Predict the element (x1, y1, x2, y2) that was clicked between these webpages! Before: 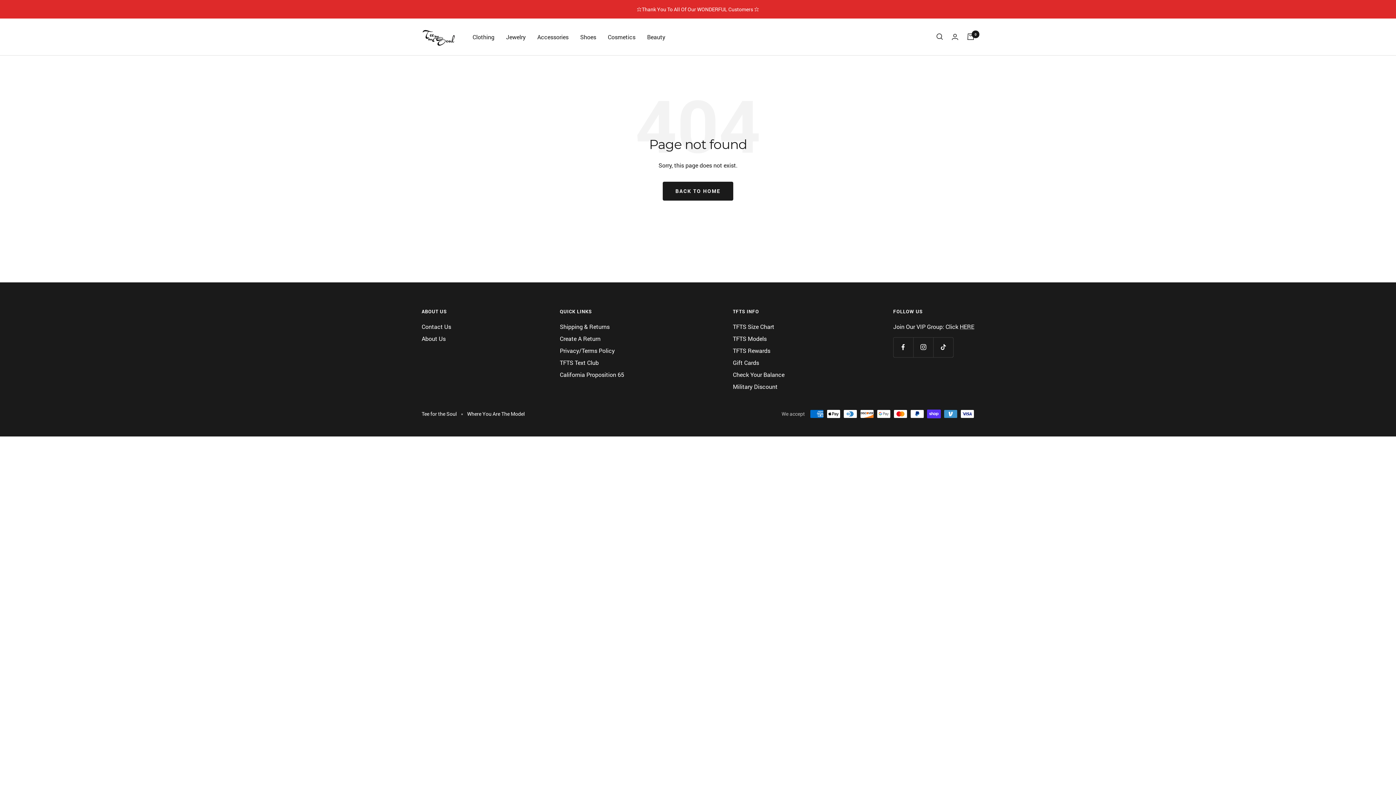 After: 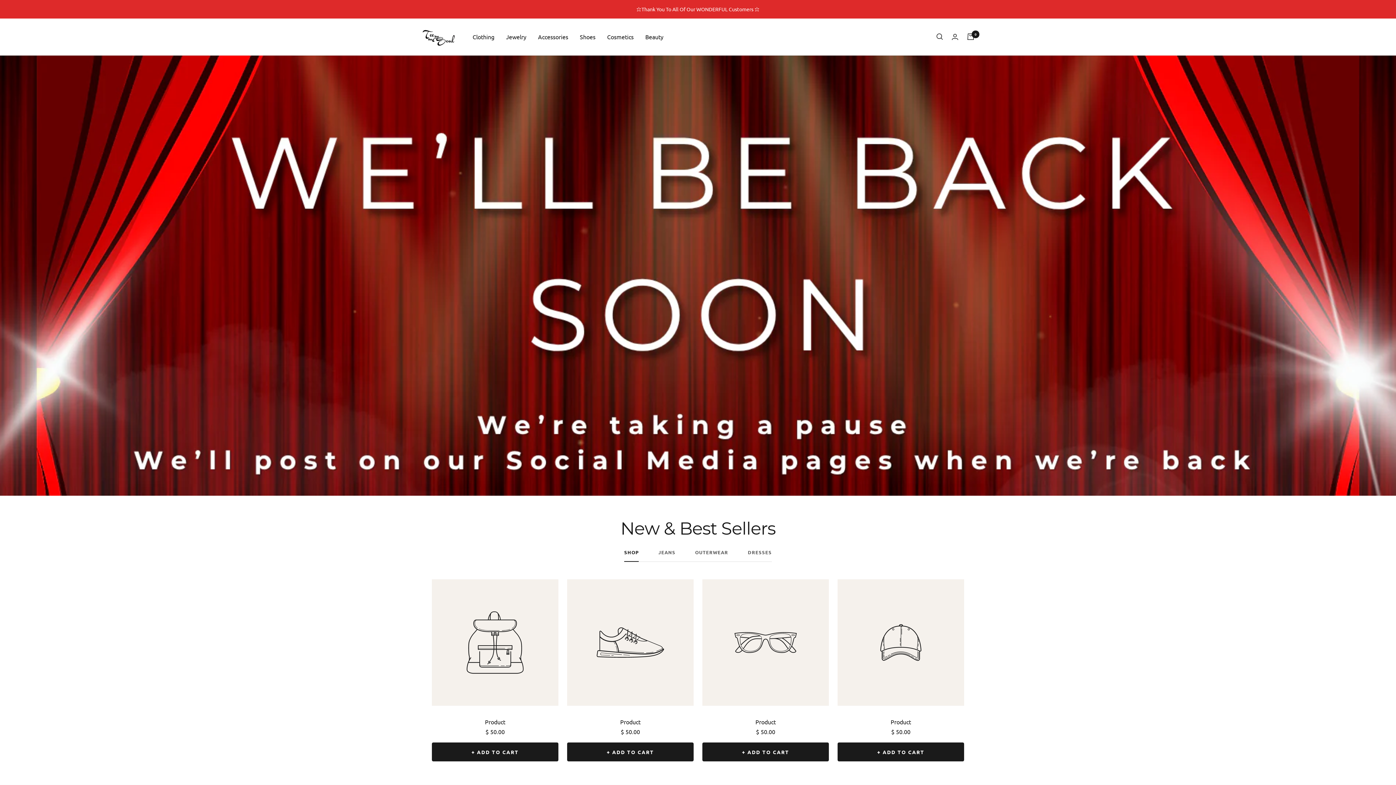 Action: bbox: (662, 181, 733, 200) label: BACK TO HOME